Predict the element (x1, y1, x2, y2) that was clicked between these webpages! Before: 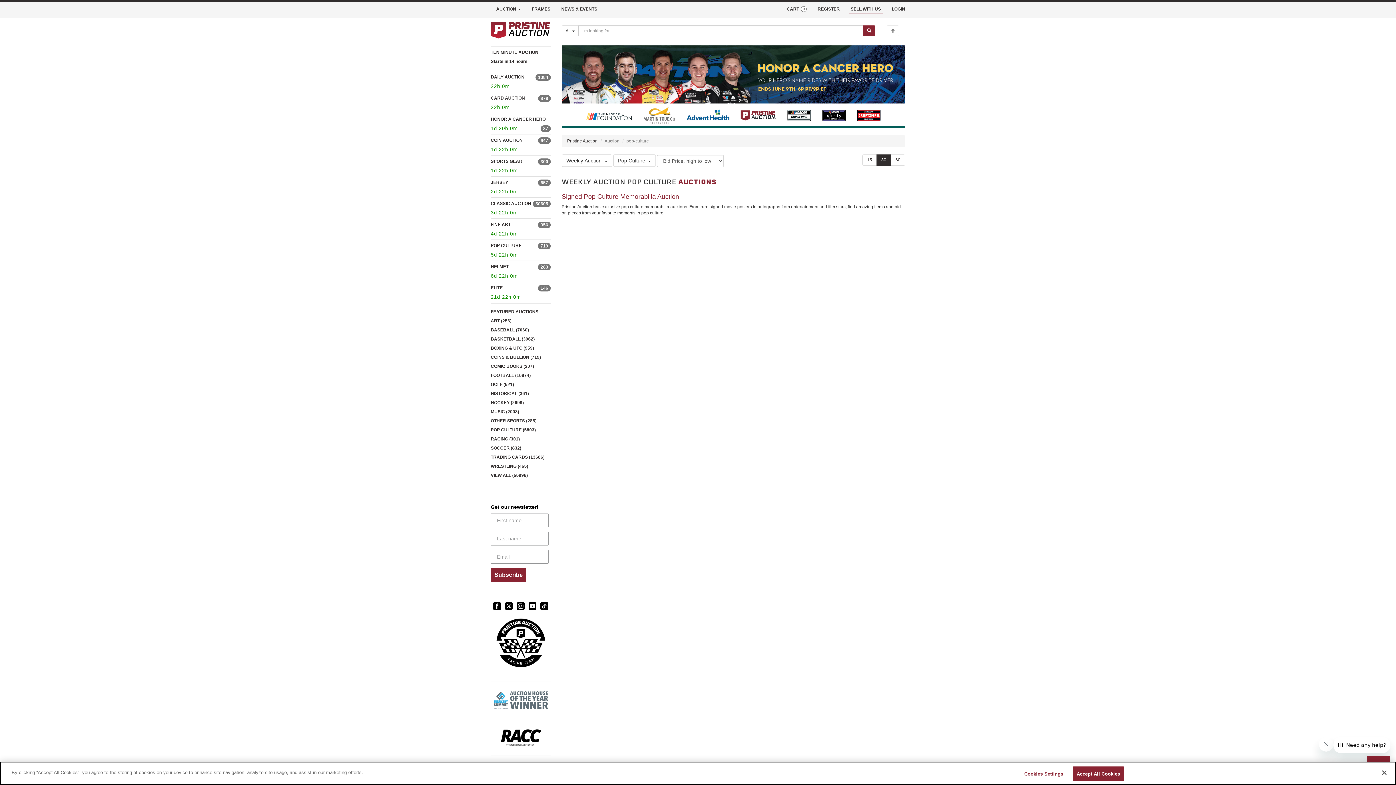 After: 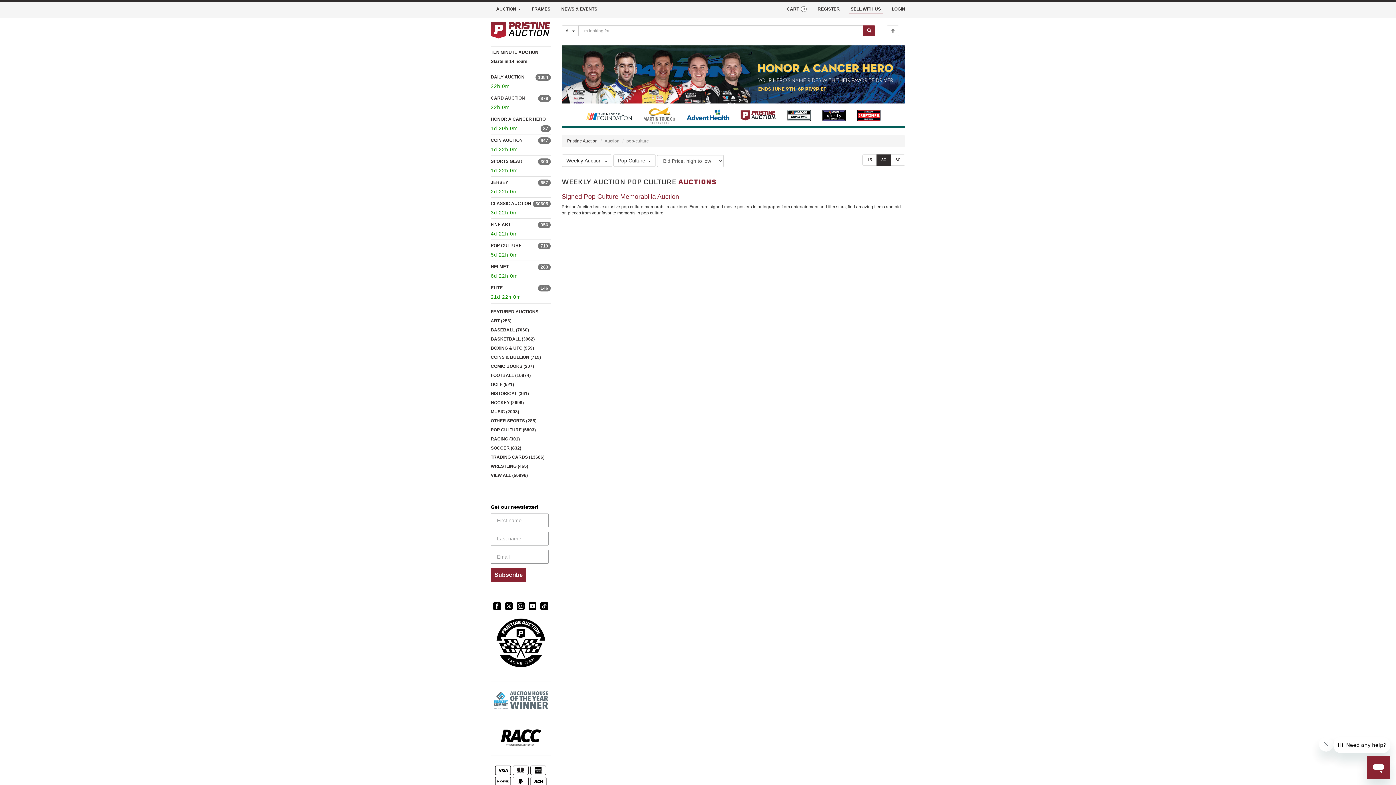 Action: label: Close bbox: (1376, 765, 1392, 781)